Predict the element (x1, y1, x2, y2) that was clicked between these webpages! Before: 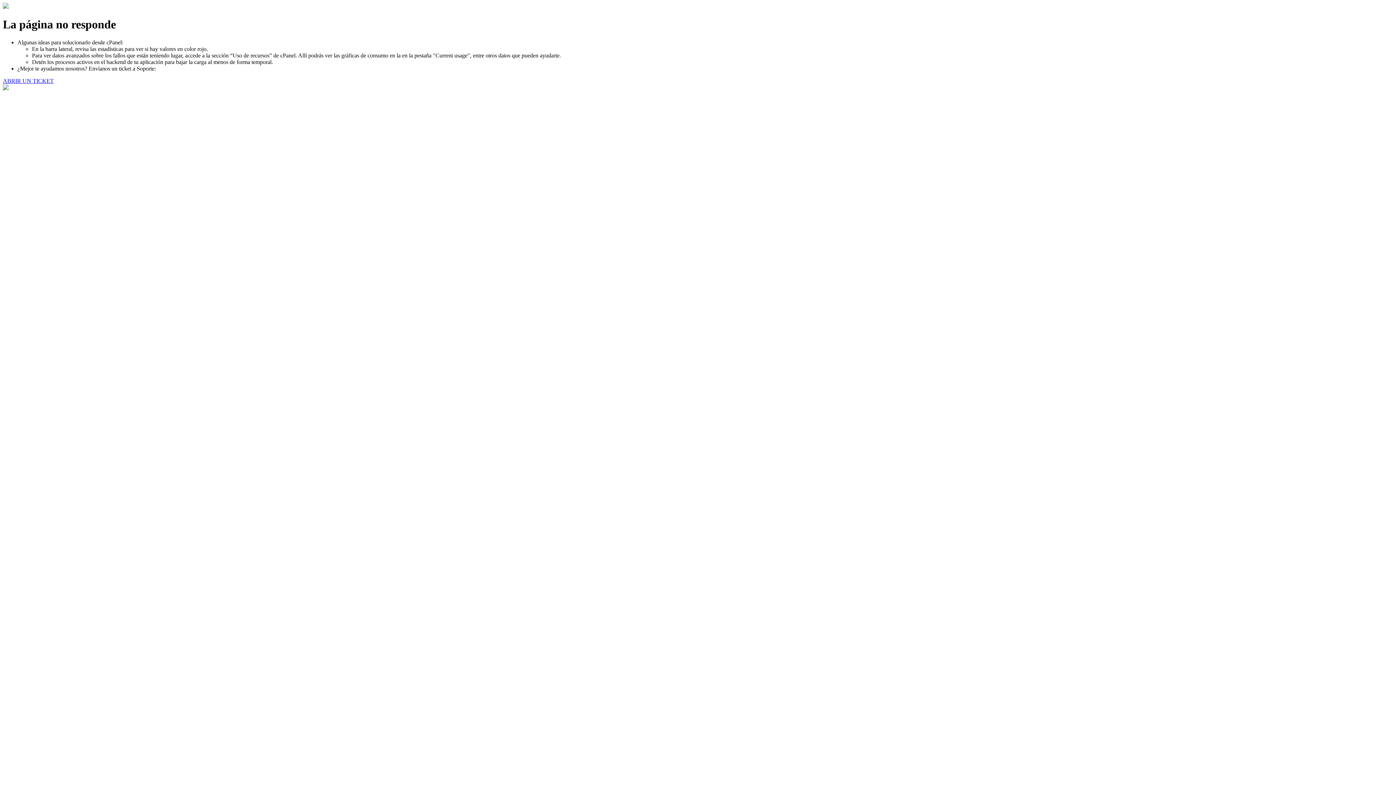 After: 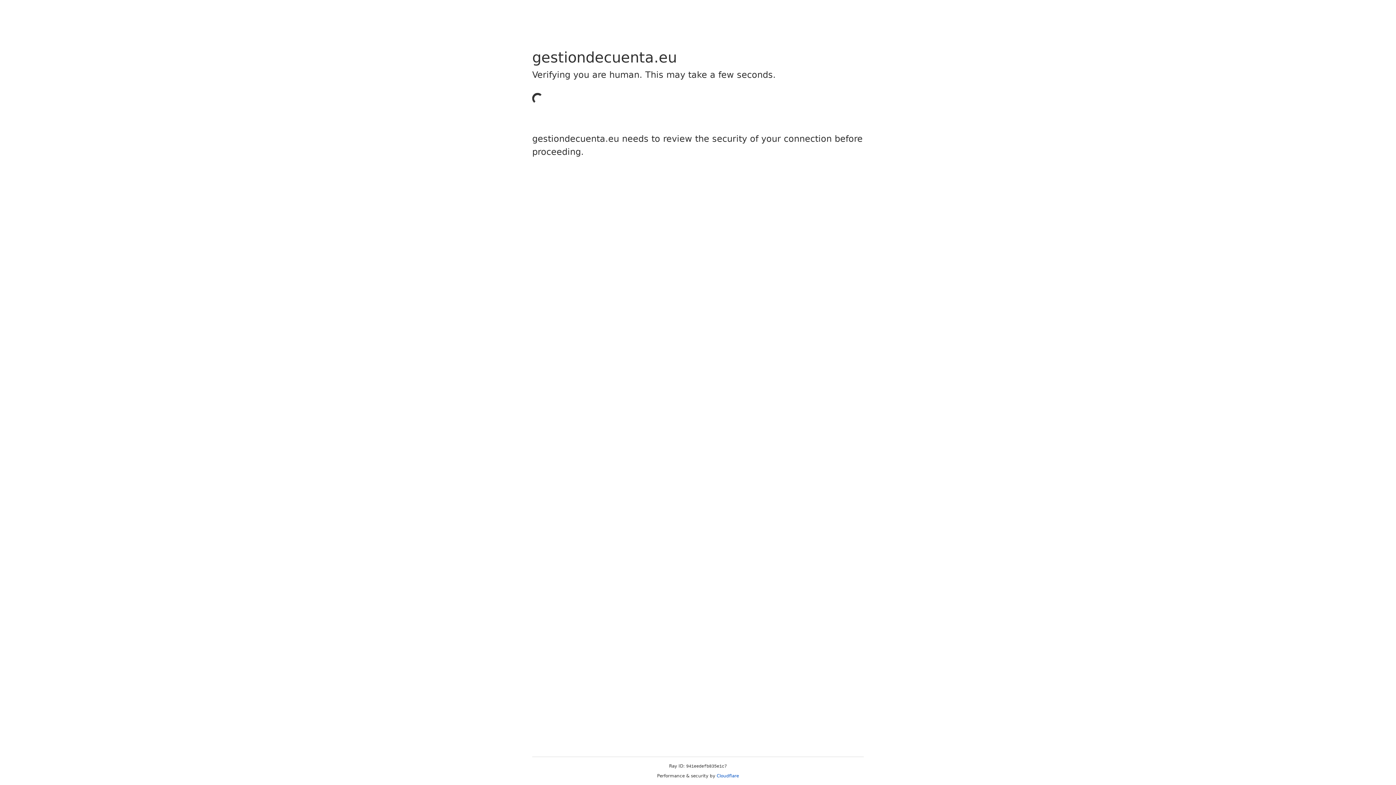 Action: bbox: (2, 77, 53, 83) label: ABRIR UN TICKET